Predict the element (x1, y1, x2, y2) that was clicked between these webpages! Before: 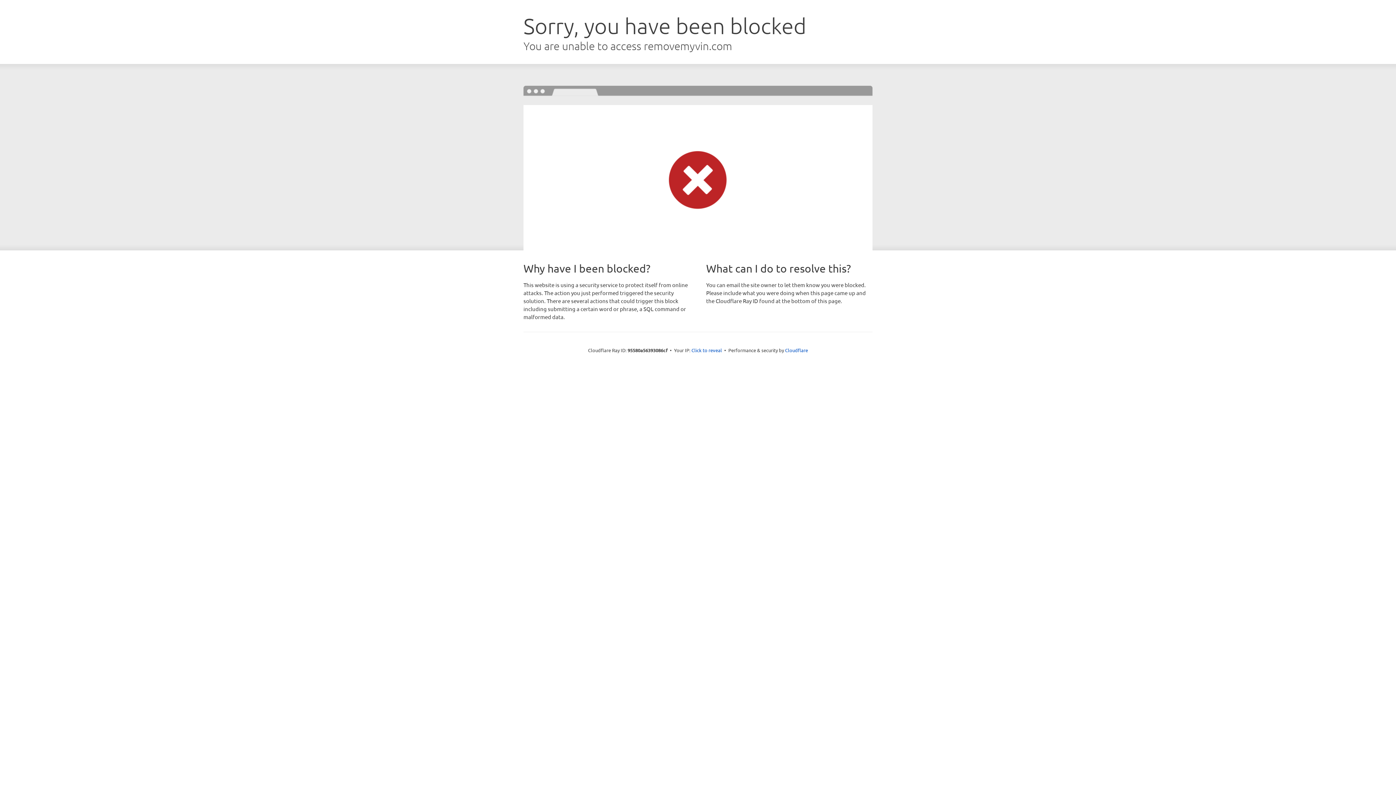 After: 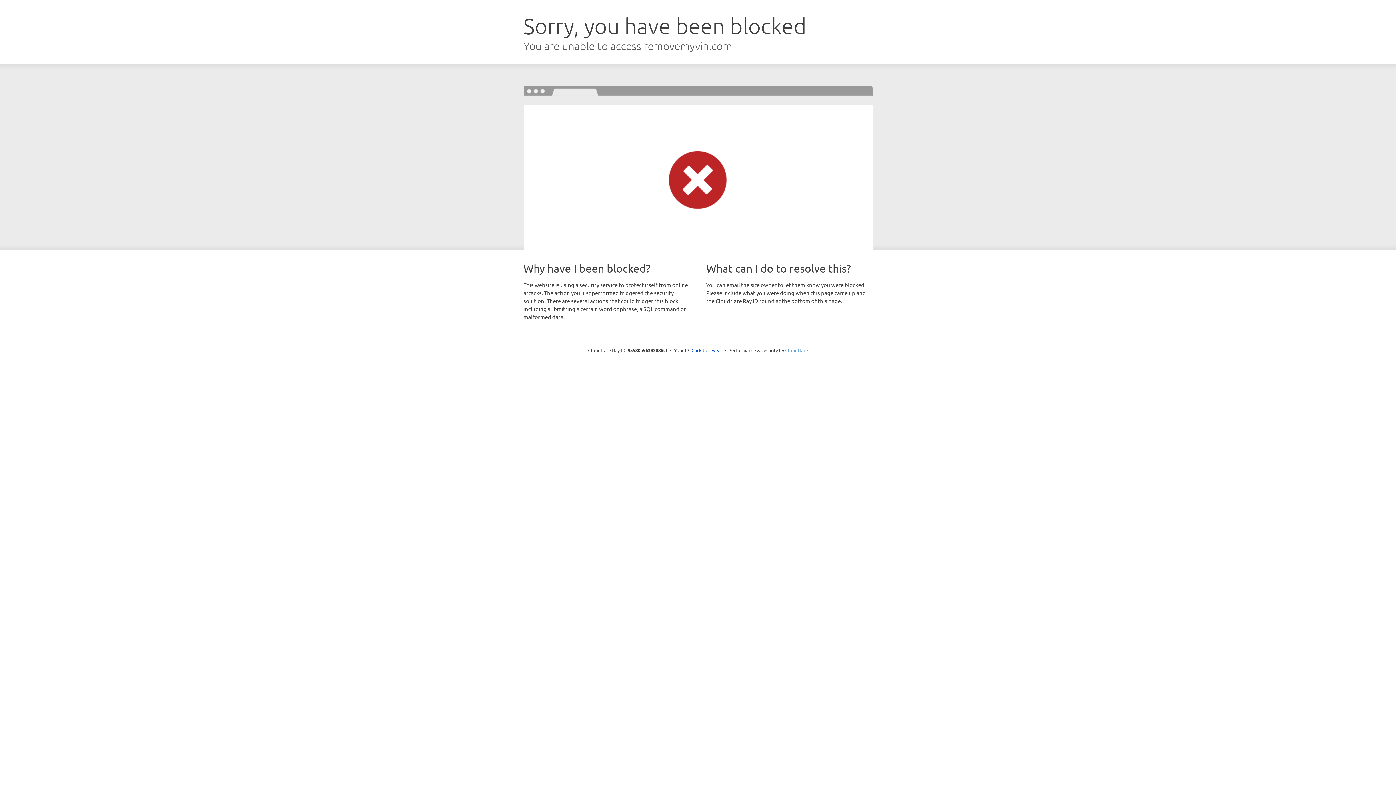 Action: label: Cloudflare bbox: (785, 347, 808, 353)